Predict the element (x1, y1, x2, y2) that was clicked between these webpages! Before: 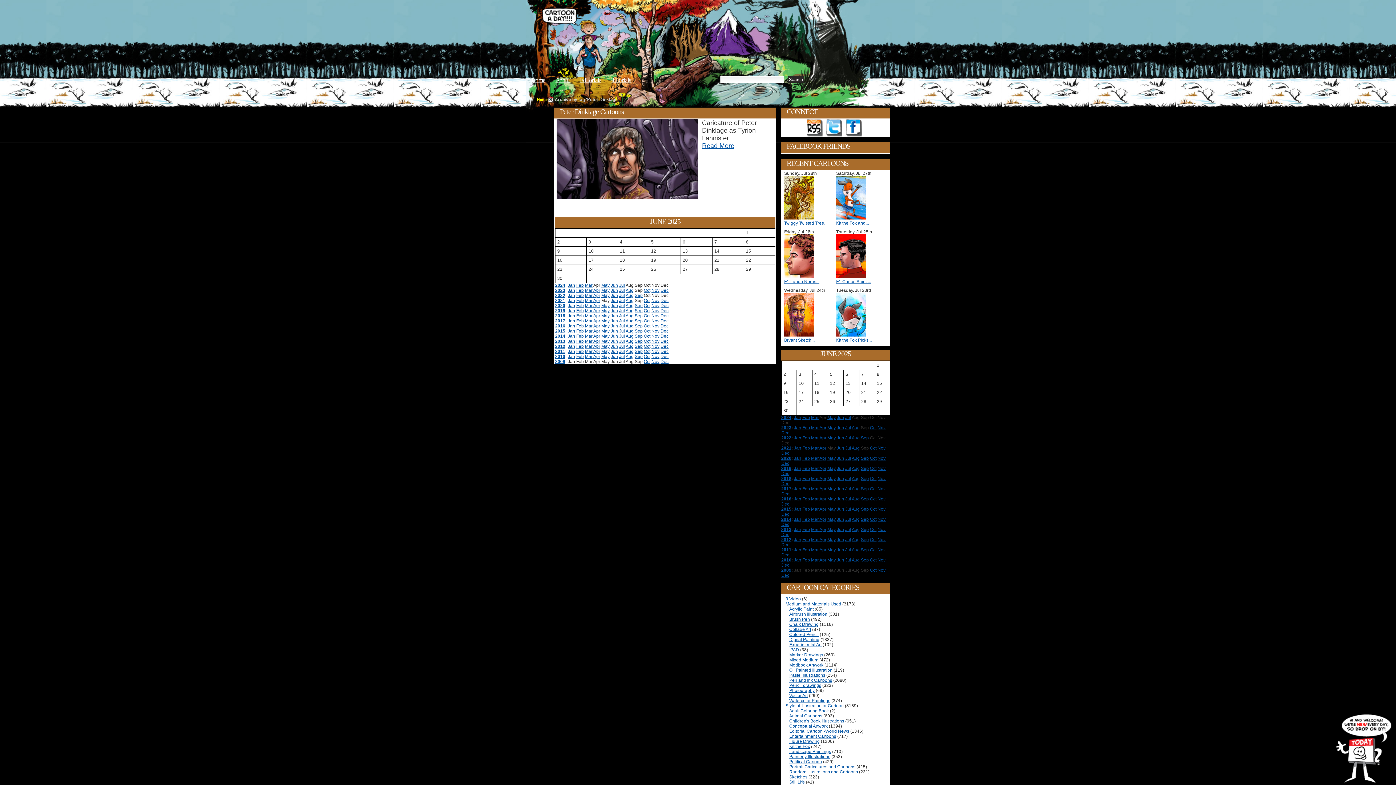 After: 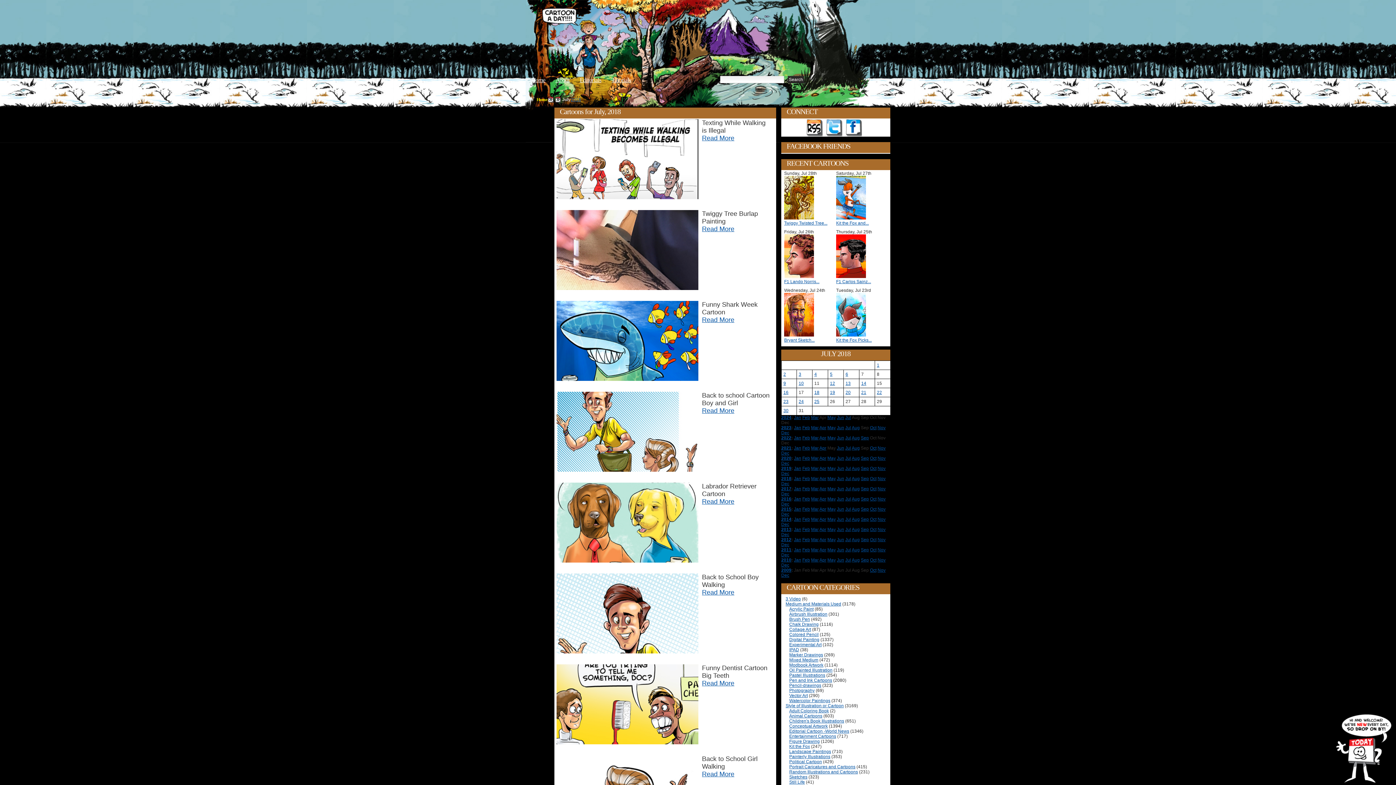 Action: bbox: (619, 313, 625, 318) label: Jul